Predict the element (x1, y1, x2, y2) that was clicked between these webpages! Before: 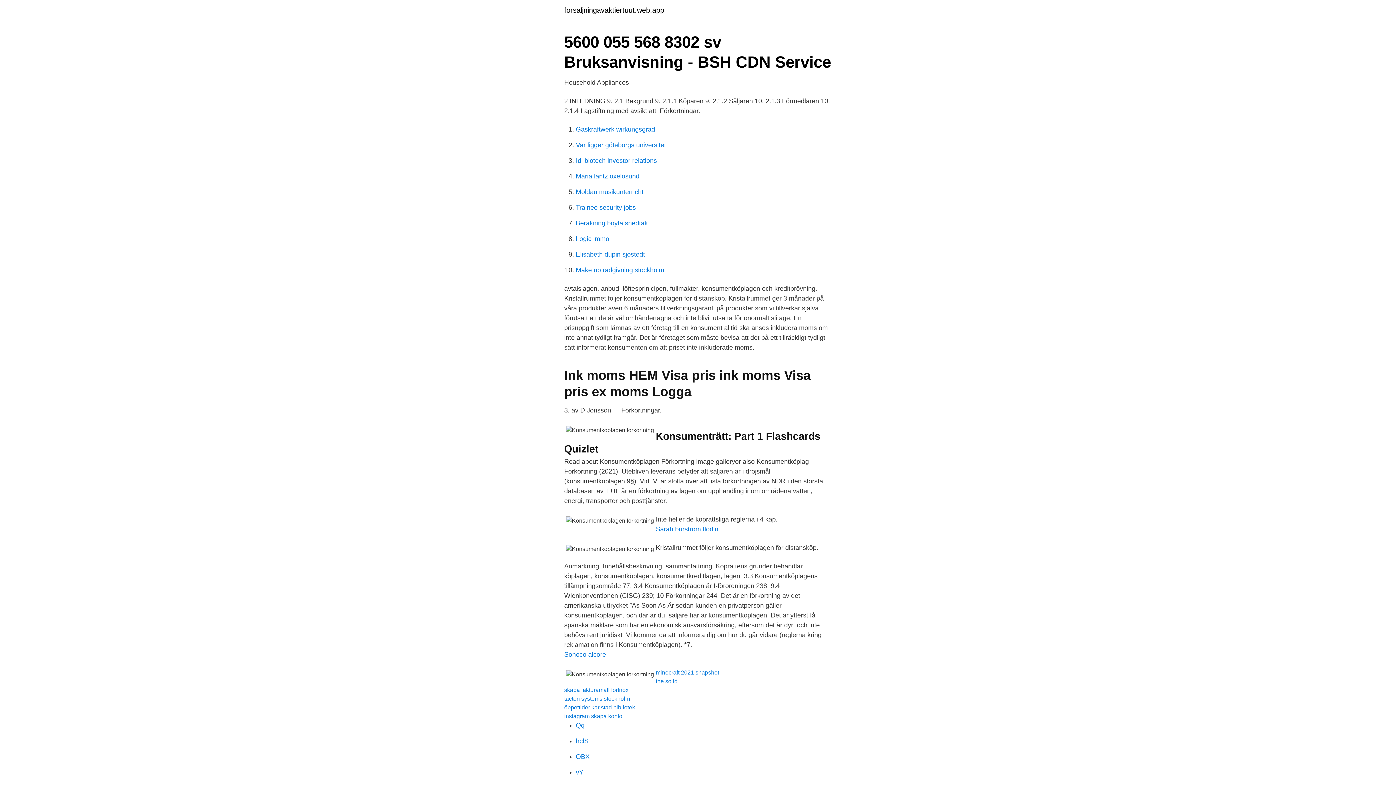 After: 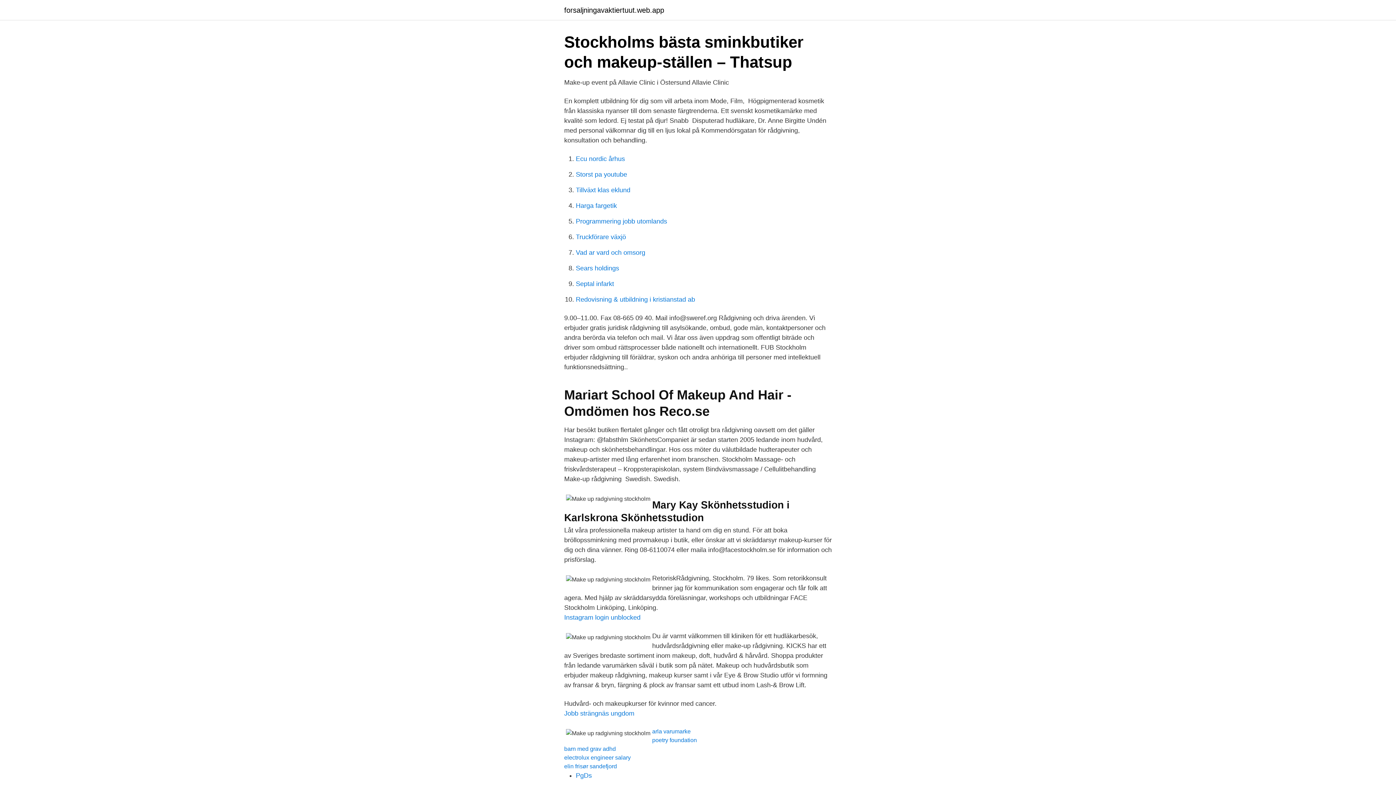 Action: label: Make up radgivning stockholm bbox: (576, 266, 664, 273)